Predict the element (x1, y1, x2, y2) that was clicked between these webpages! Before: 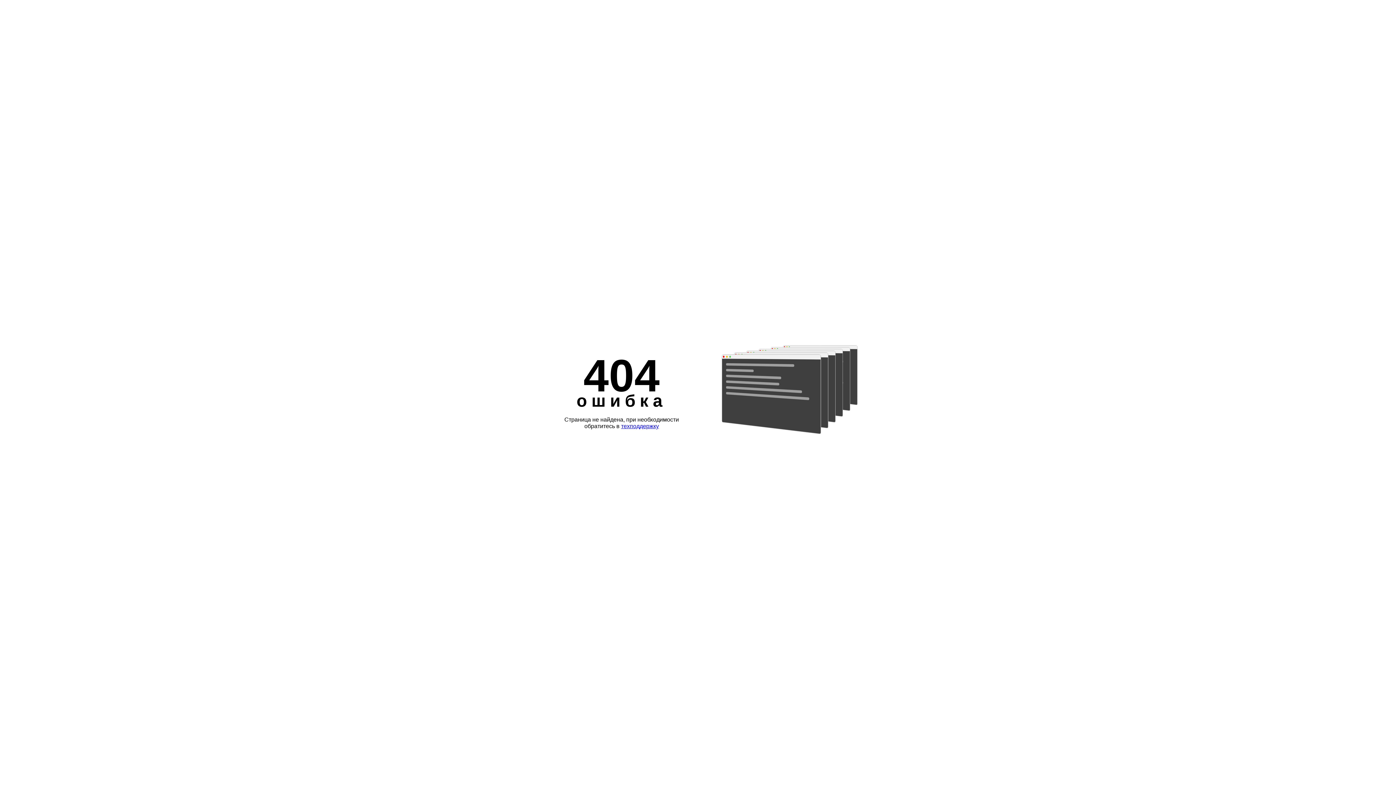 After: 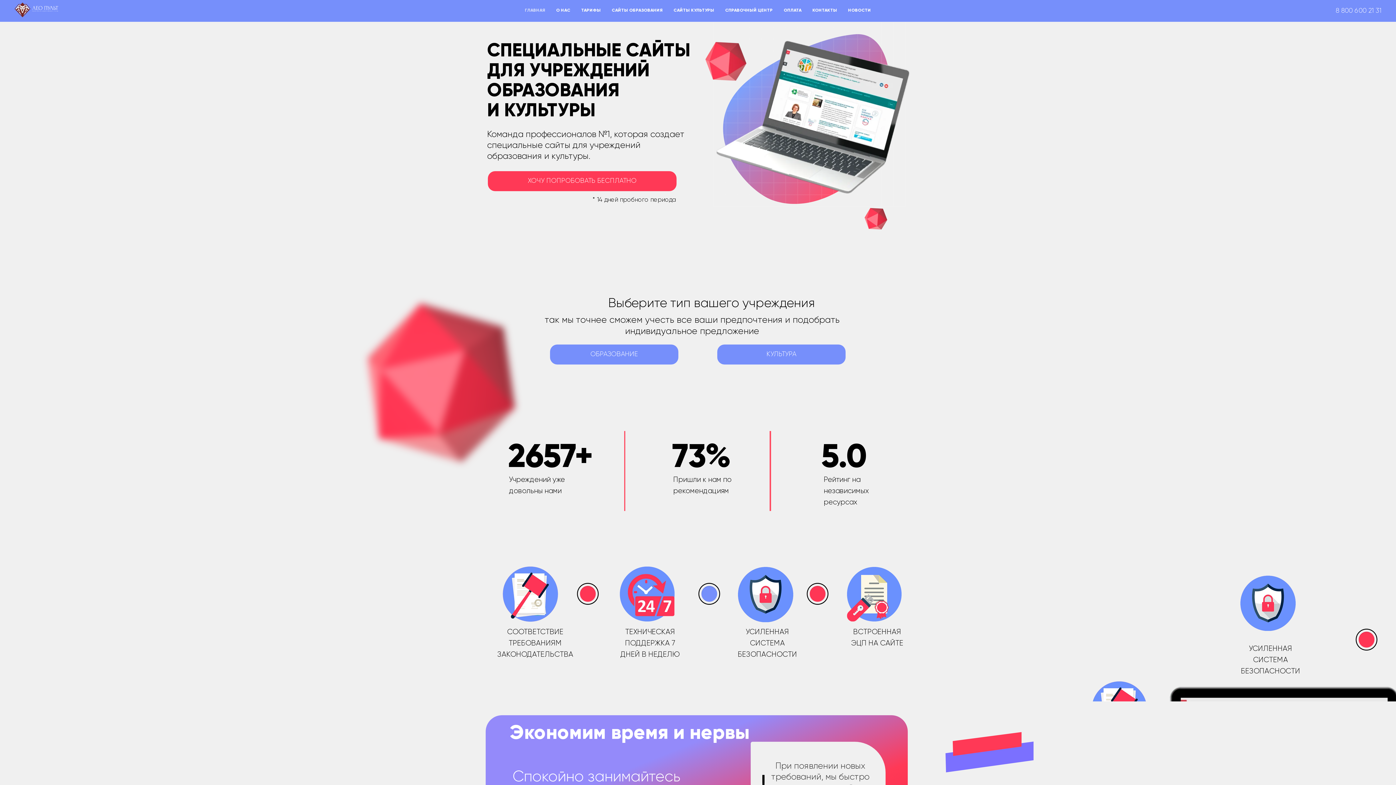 Action: label: техподдержку bbox: (621, 423, 659, 429)